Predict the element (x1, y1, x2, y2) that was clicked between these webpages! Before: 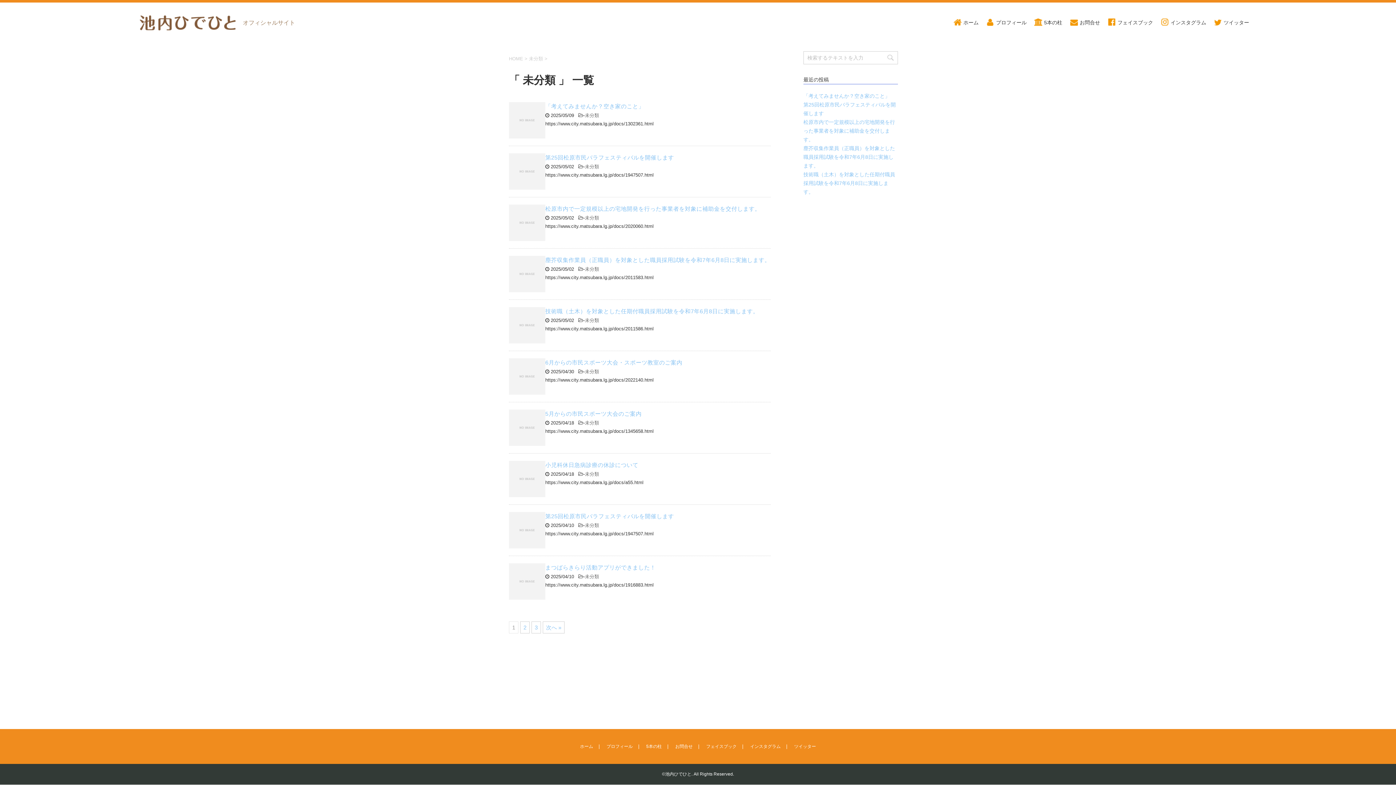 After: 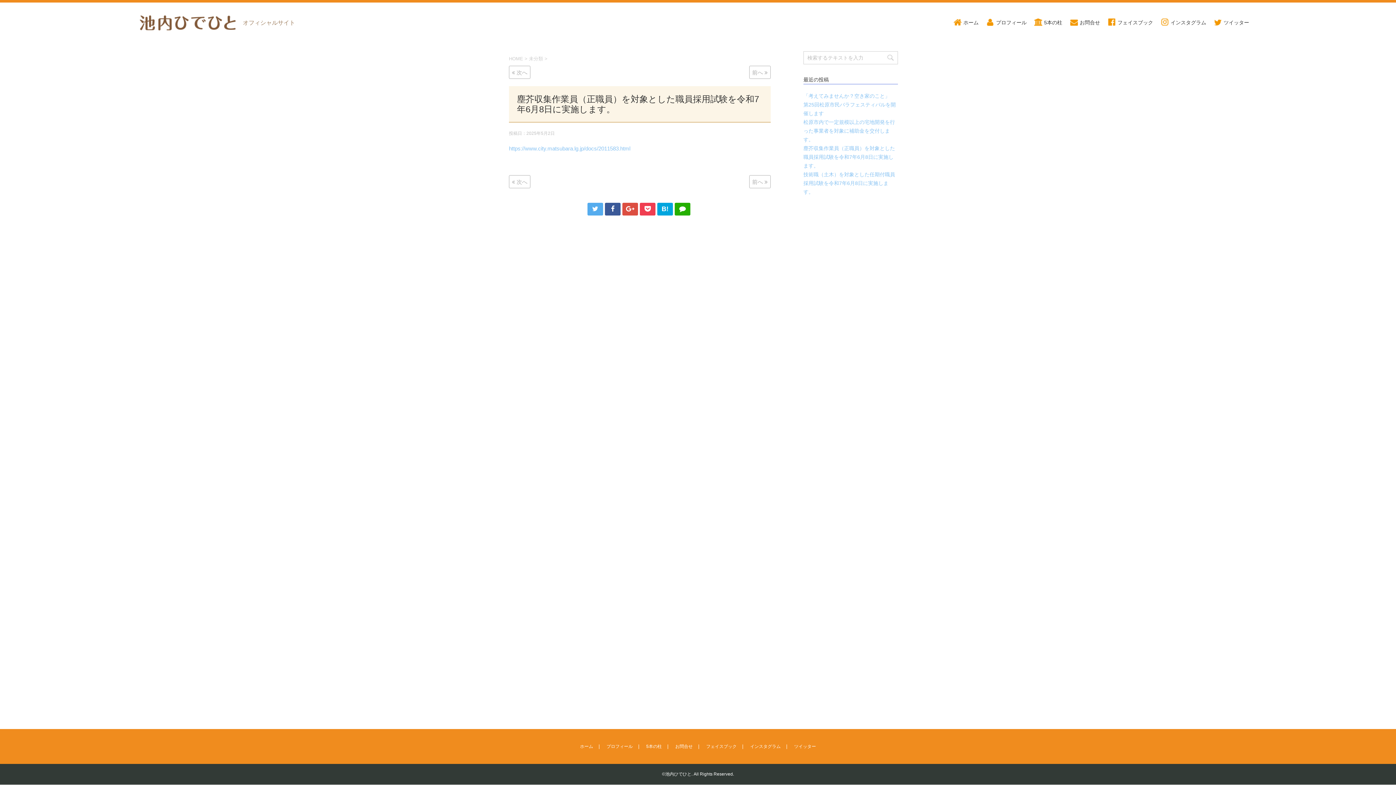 Action: bbox: (509, 285, 545, 291)